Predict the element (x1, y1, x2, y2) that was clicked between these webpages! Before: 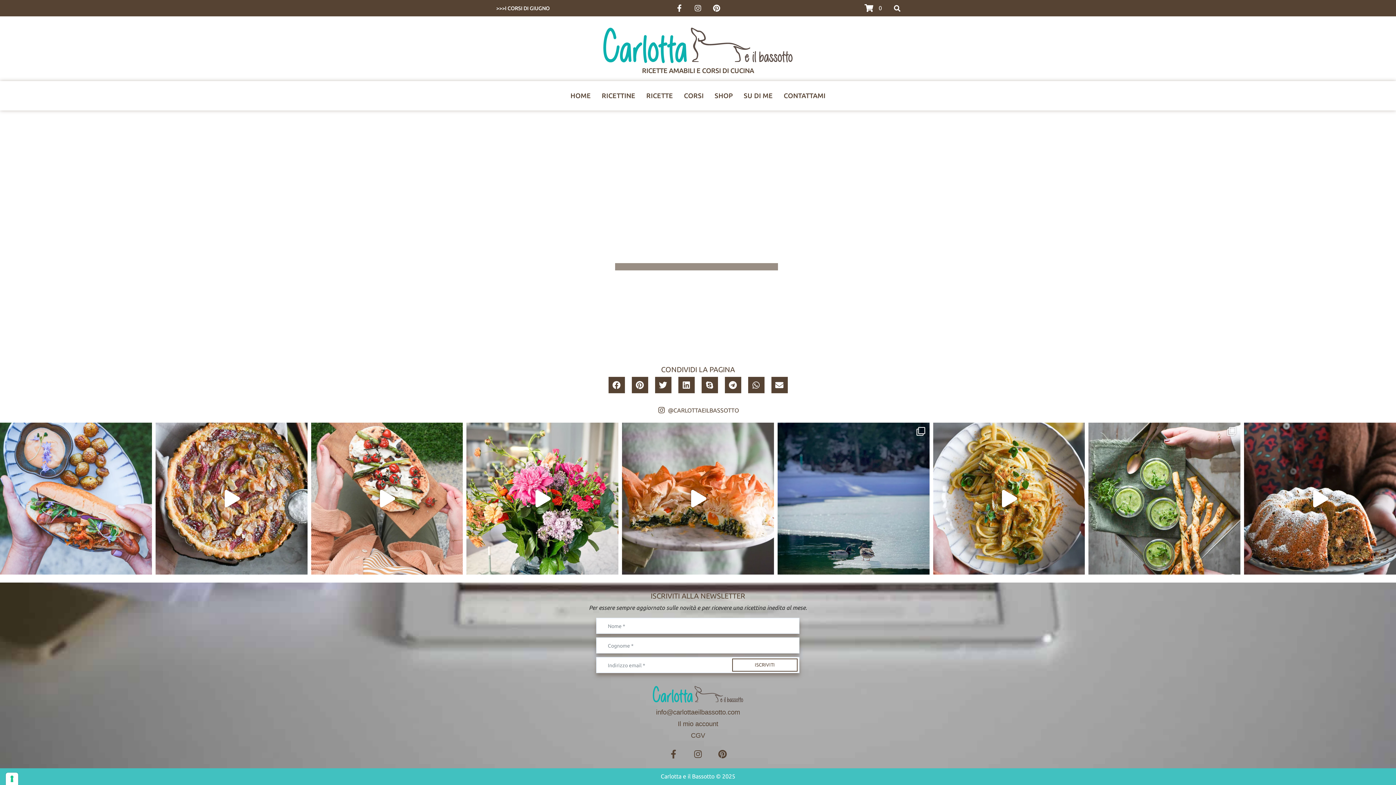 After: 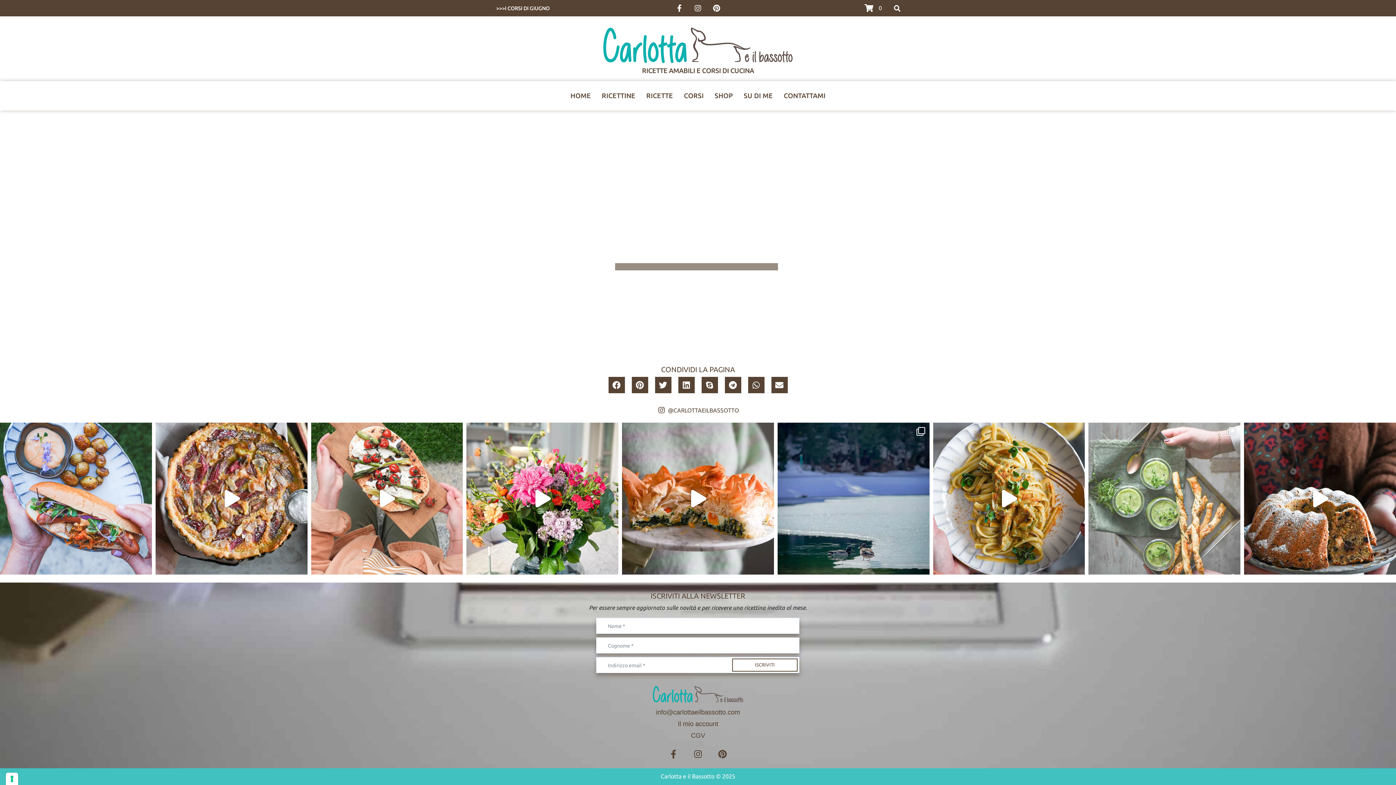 Action: bbox: (1088, 422, 1240, 574) label: Vellutata di crescione🌱. Amo accogliere nel lab